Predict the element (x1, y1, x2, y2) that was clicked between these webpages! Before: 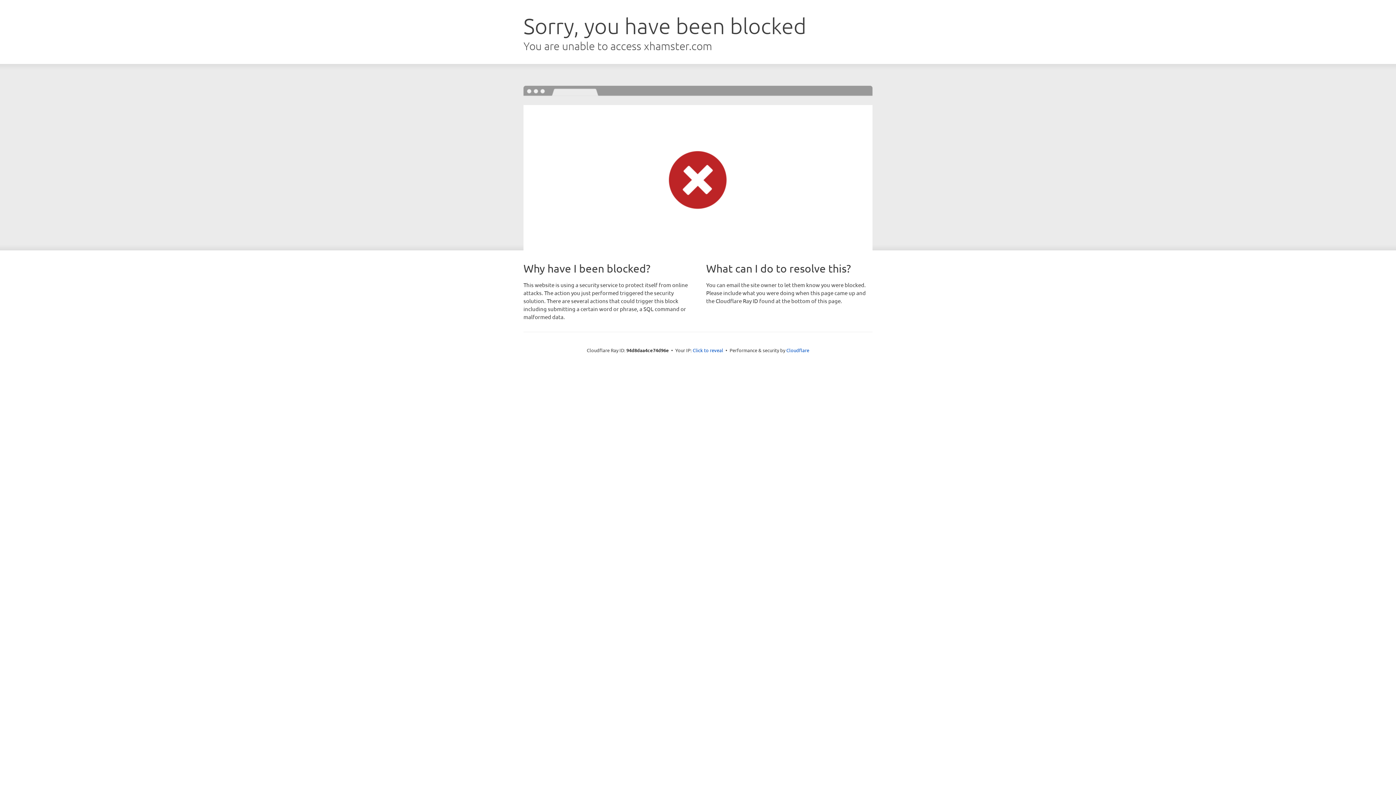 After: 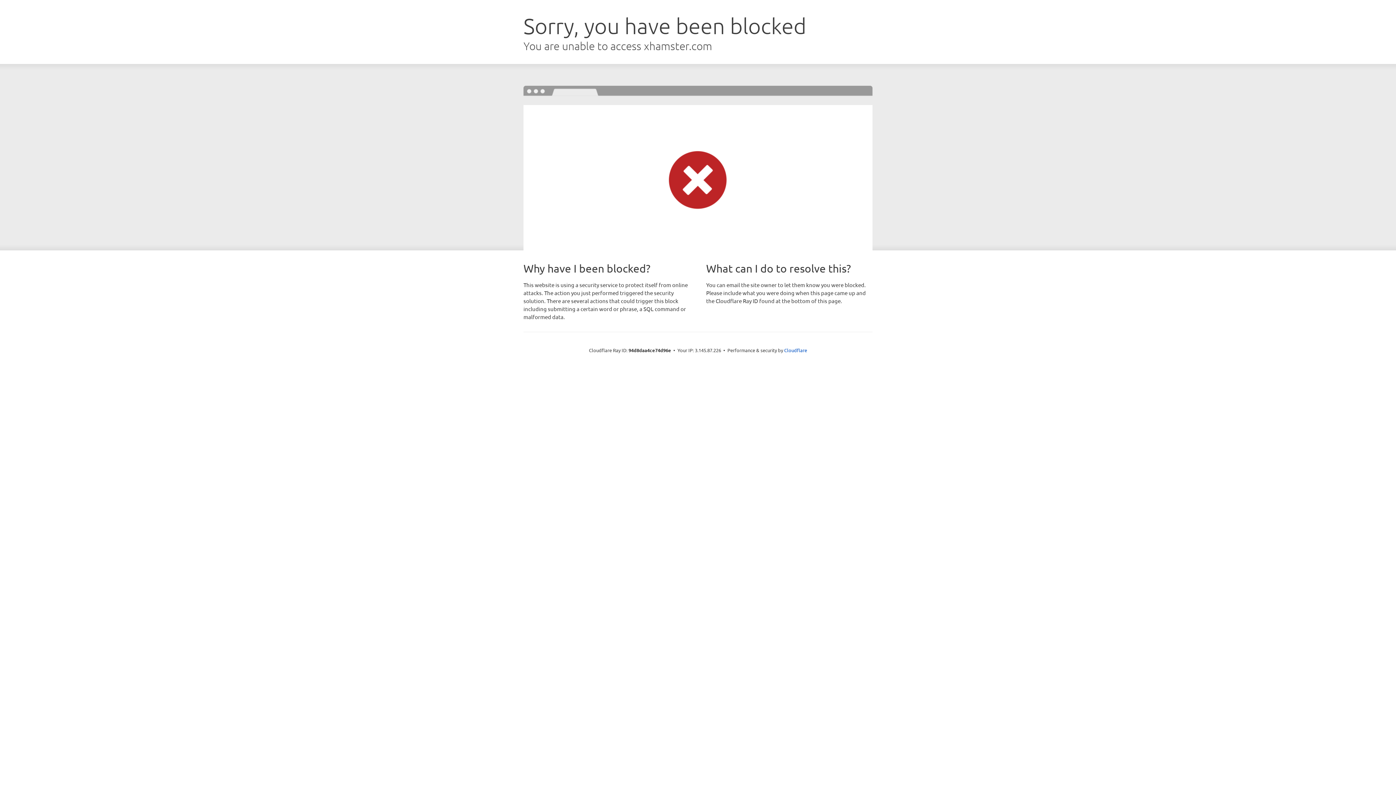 Action: bbox: (692, 346, 723, 353) label: Click to reveal